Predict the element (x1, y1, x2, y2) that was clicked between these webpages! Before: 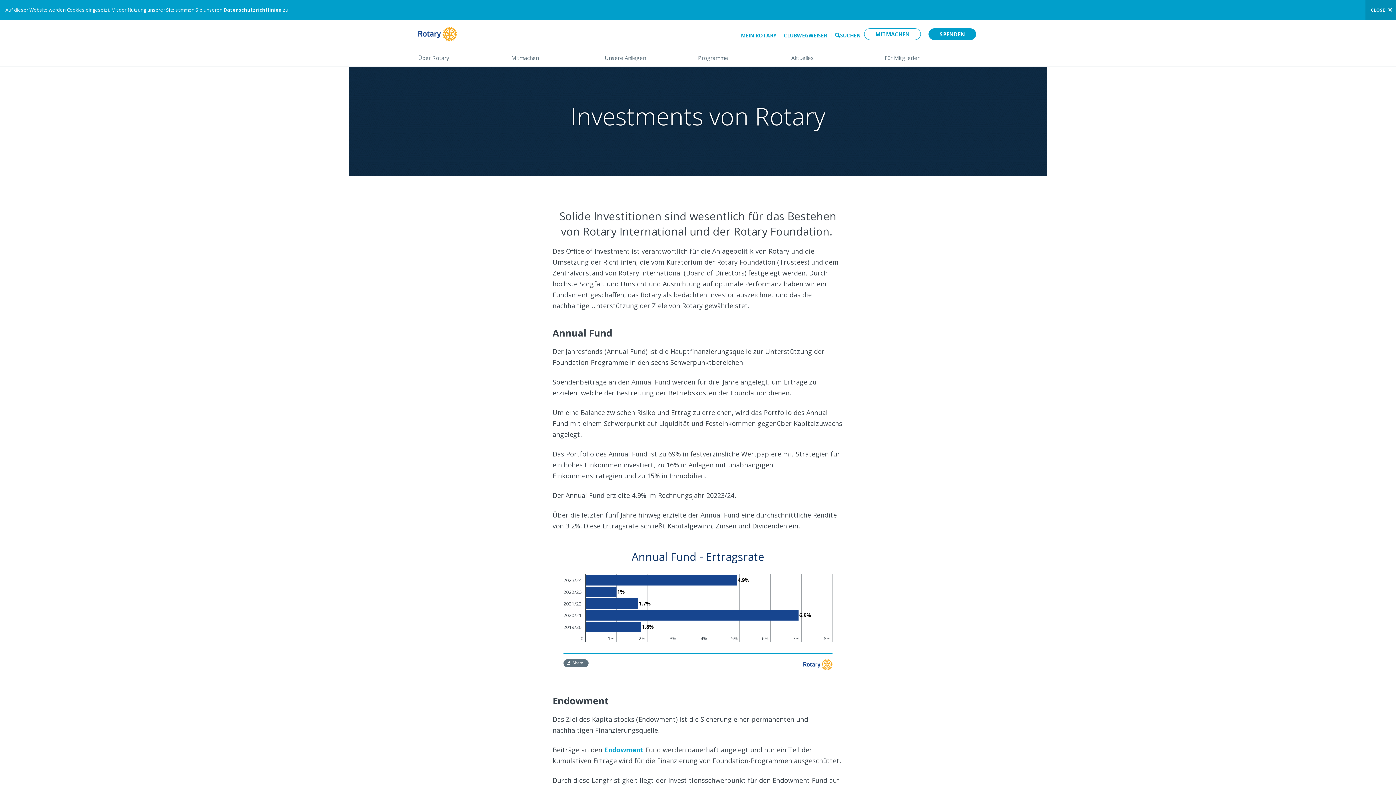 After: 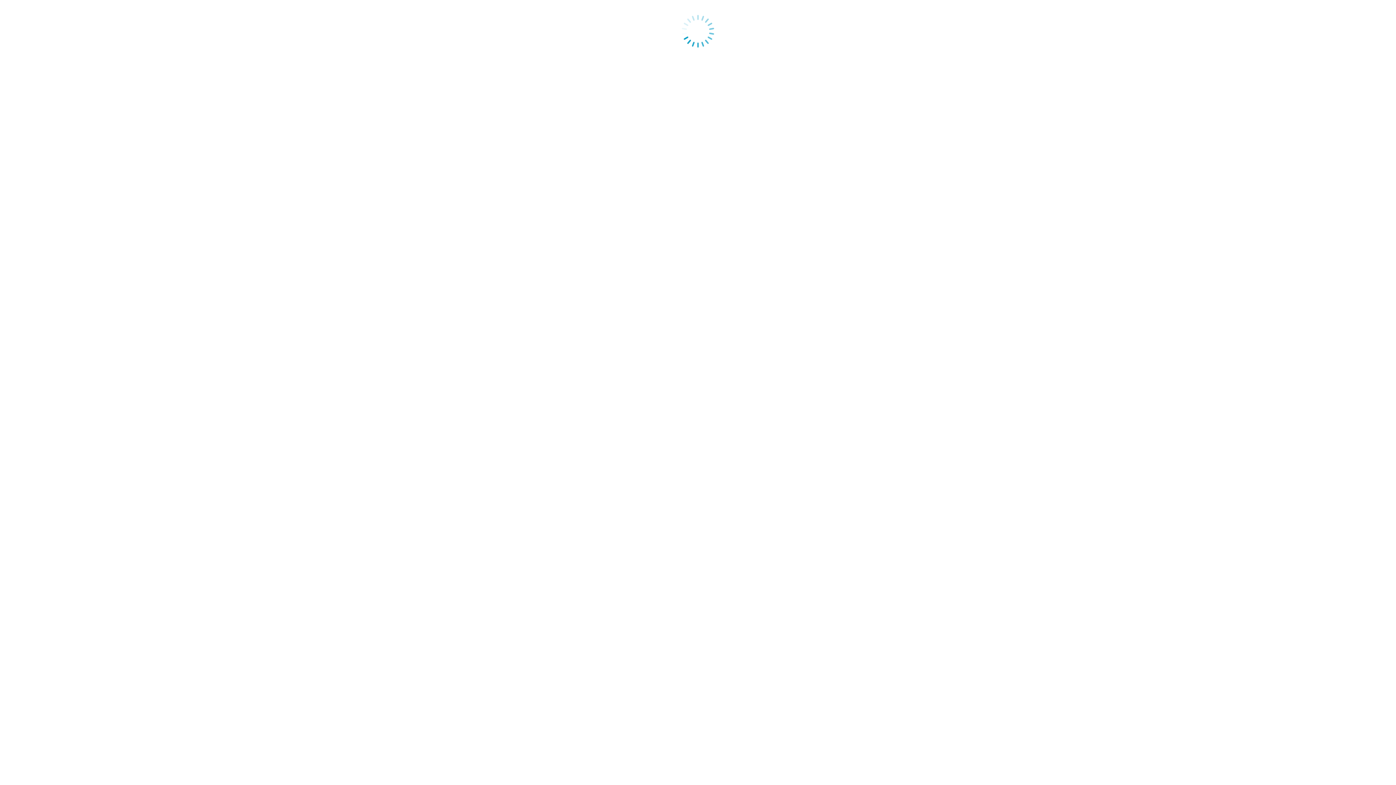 Action: bbox: (741, 31, 776, 40) label: MEIN ROTARY